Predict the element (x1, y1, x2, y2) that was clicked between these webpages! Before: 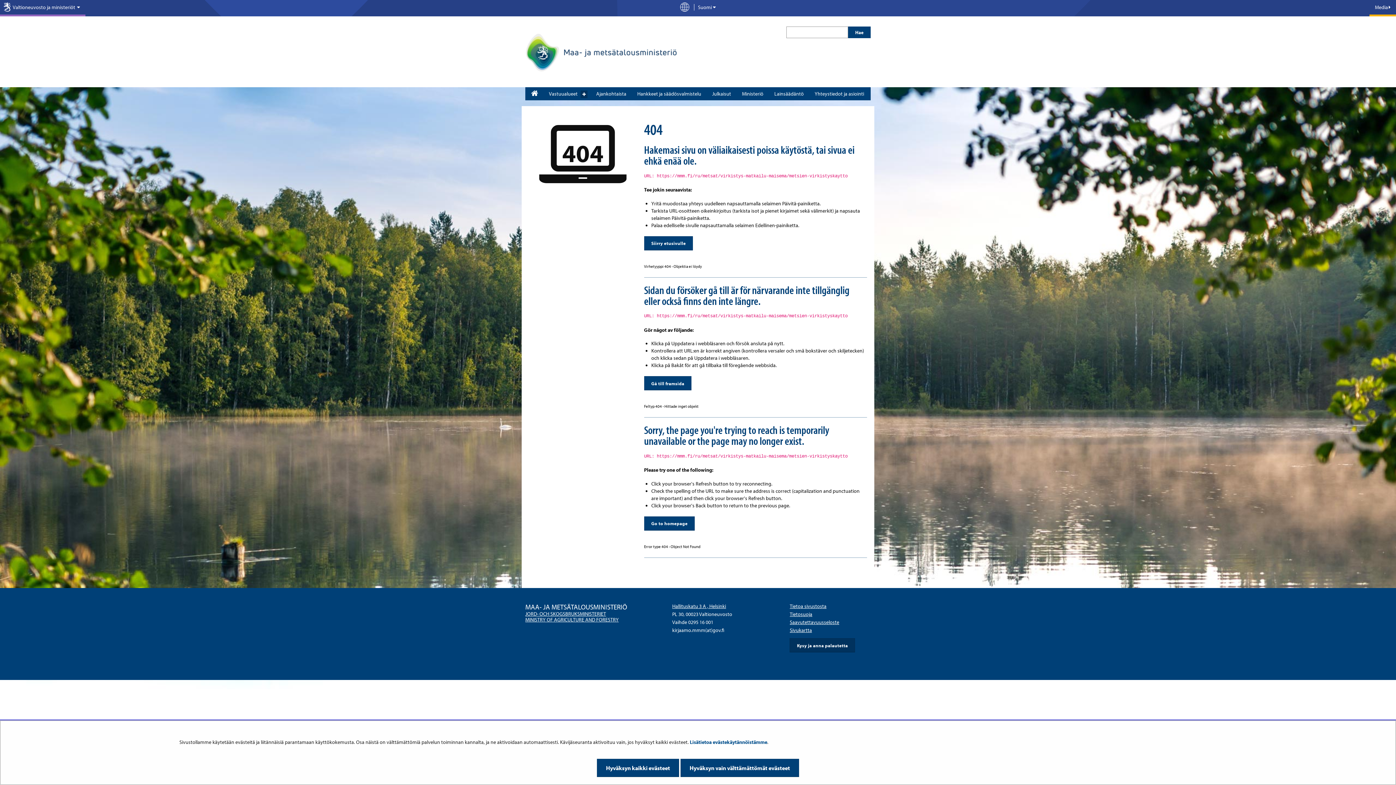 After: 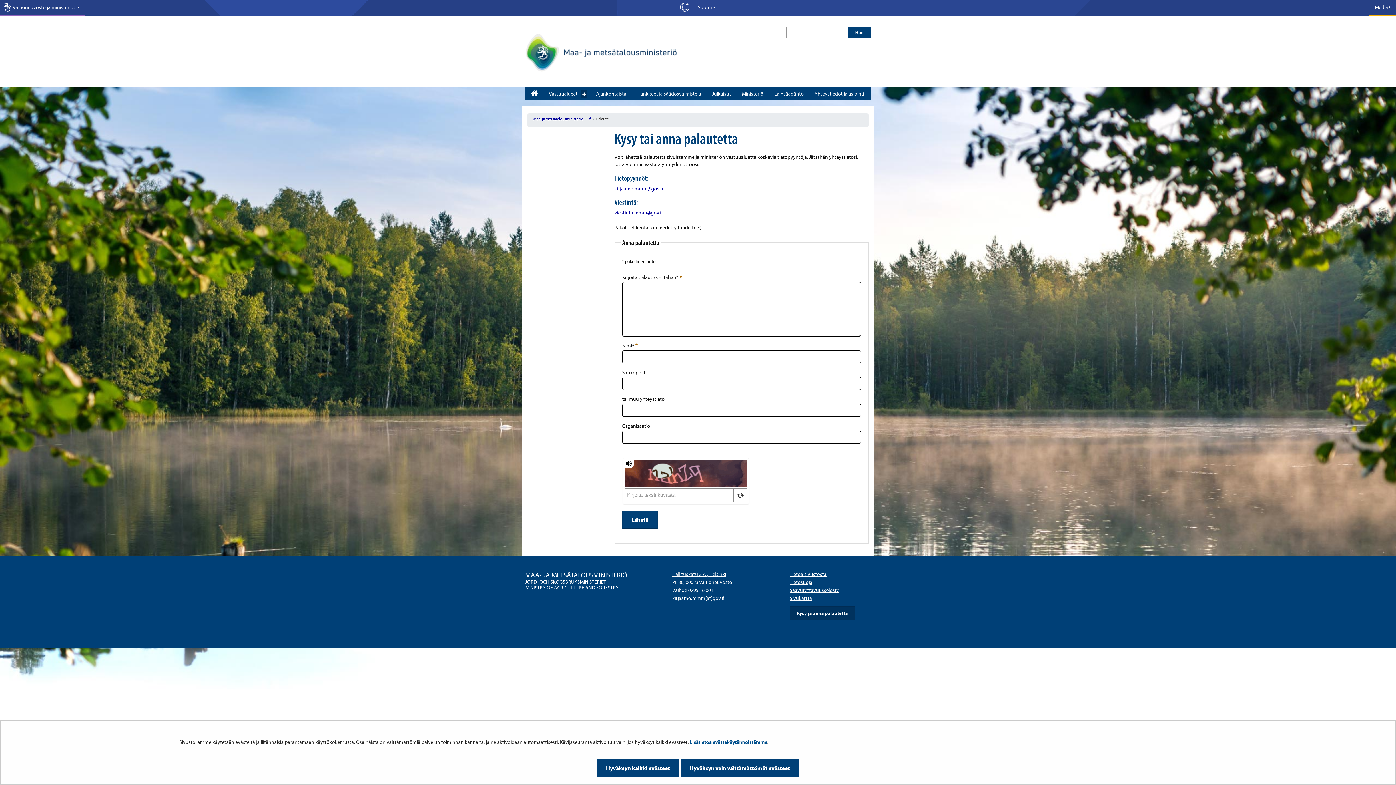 Action: bbox: (789, 638, 855, 652) label: Kysy ja anna palautetta